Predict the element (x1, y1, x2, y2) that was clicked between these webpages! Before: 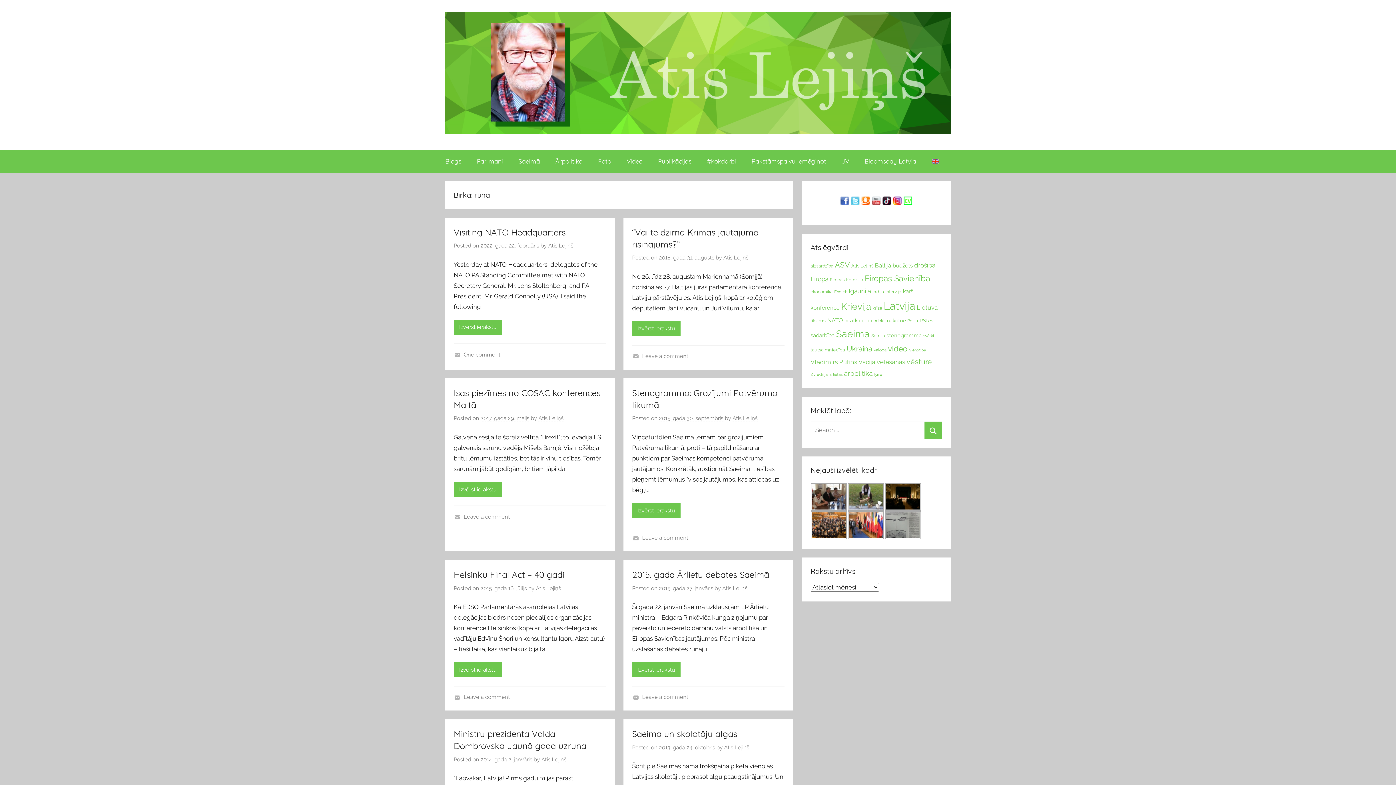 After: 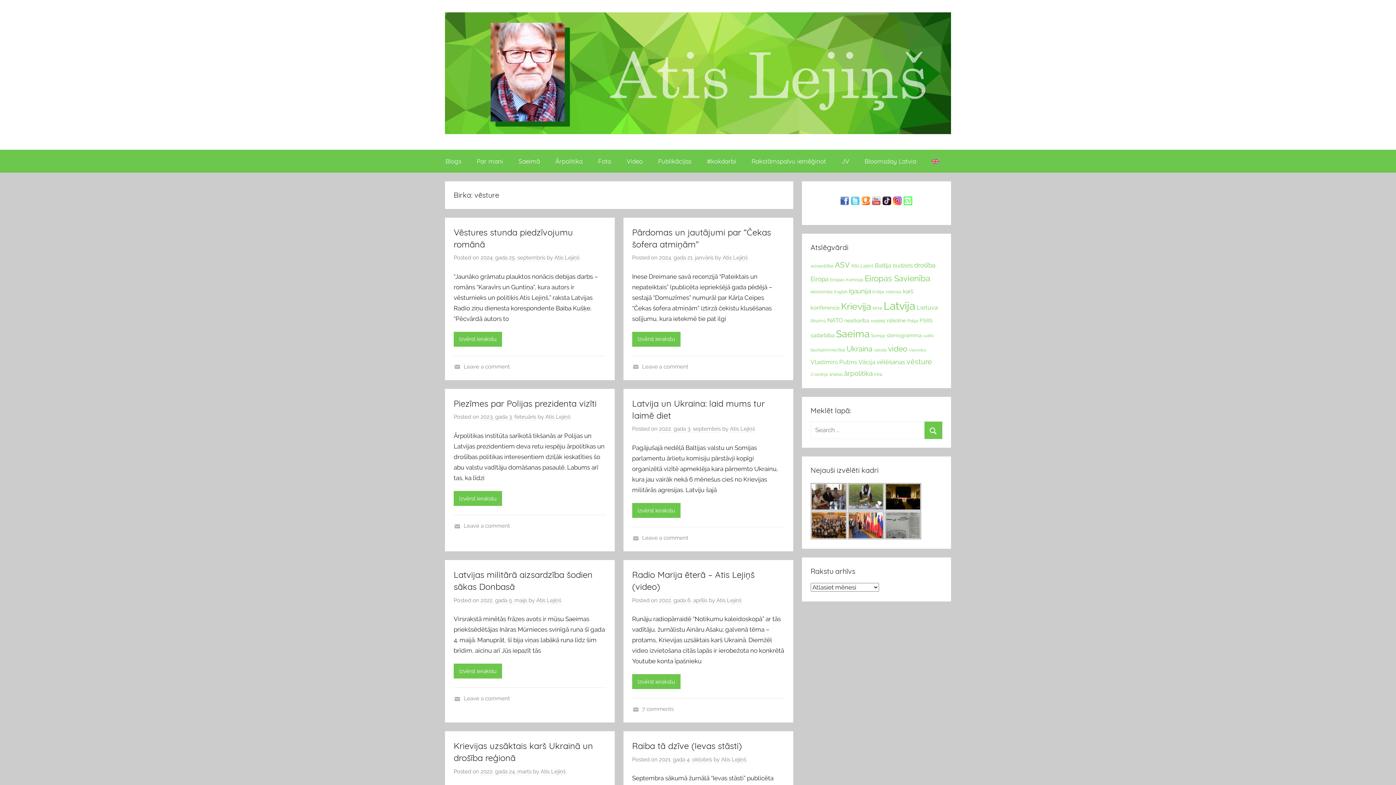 Action: bbox: (906, 357, 932, 366) label: vēsture (71 vienumi)